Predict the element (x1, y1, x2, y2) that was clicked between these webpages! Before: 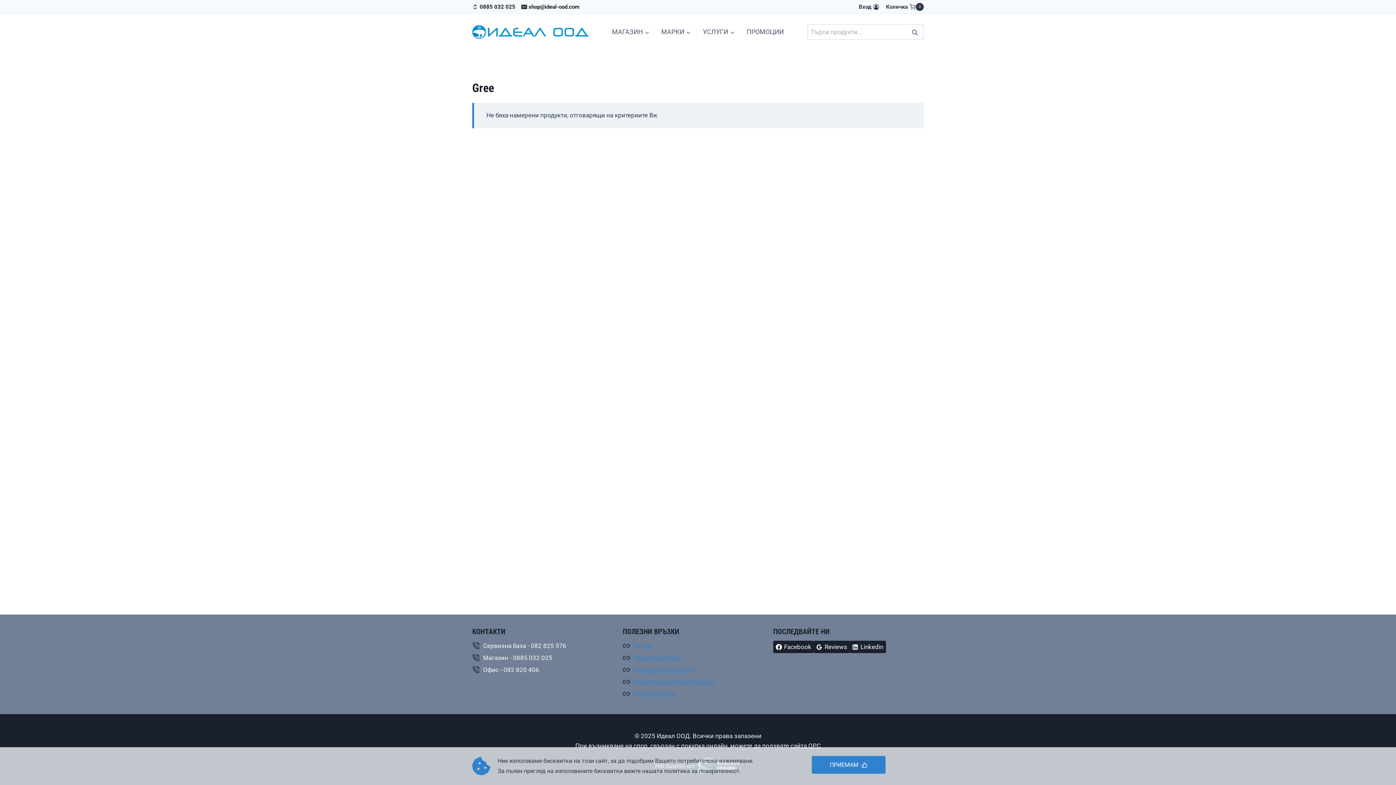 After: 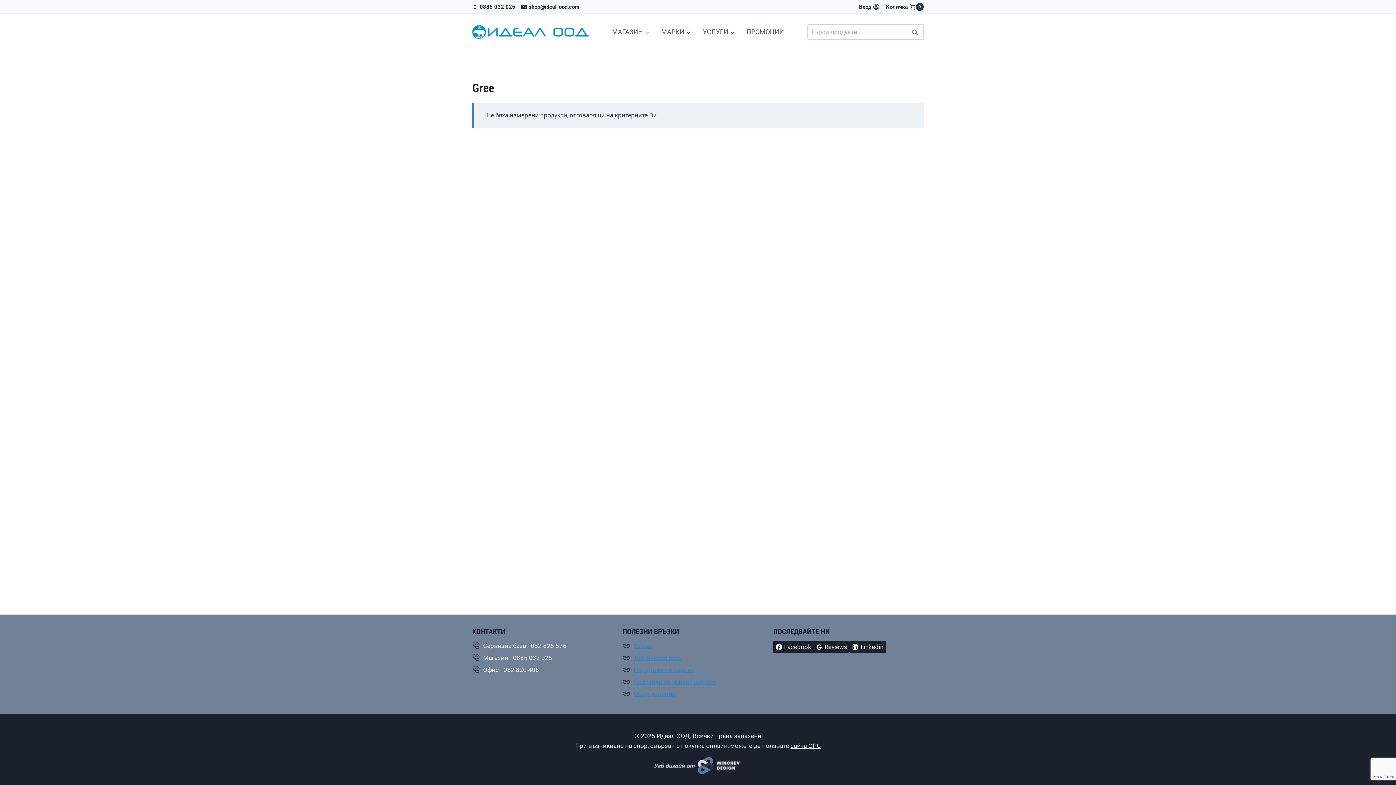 Action: bbox: (811, 756, 885, 774) label: ПРИЕМАМ